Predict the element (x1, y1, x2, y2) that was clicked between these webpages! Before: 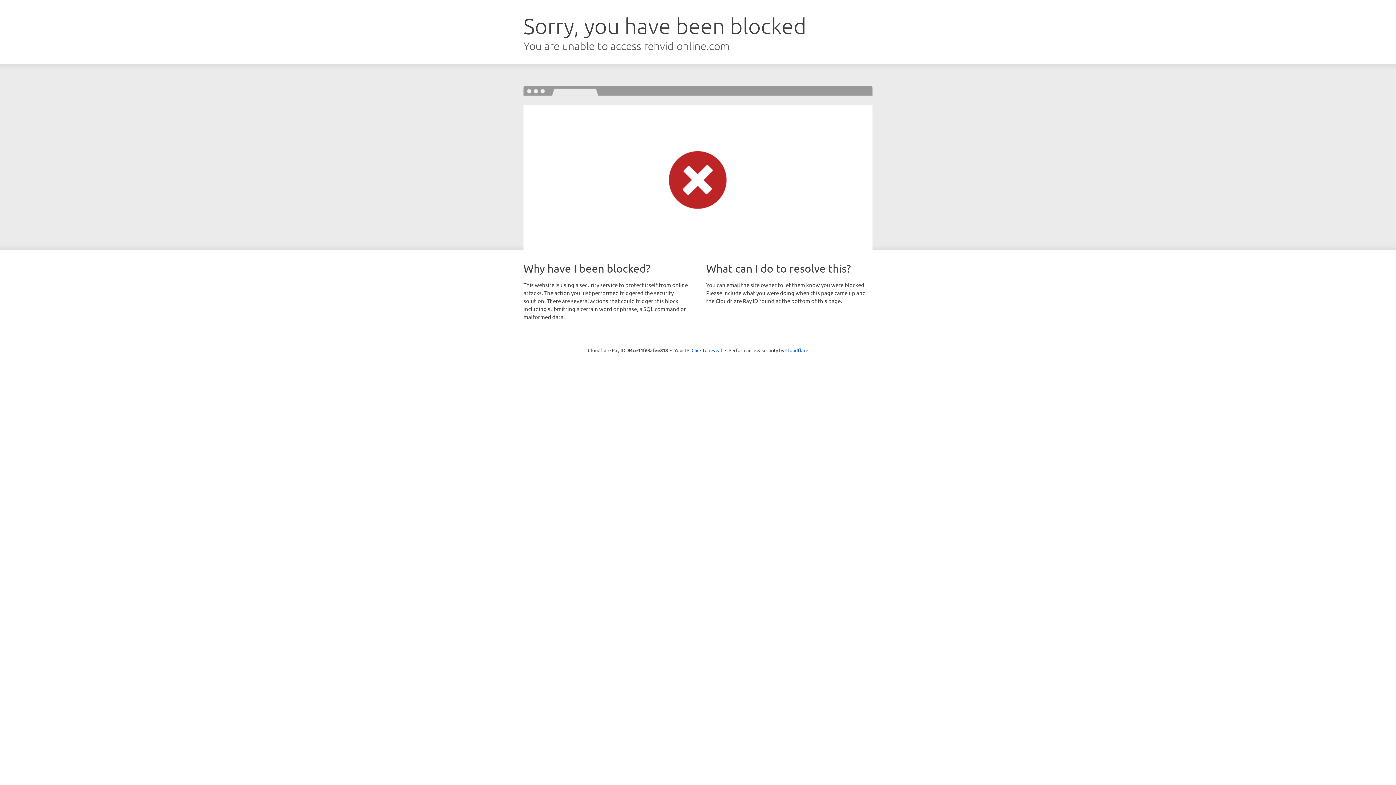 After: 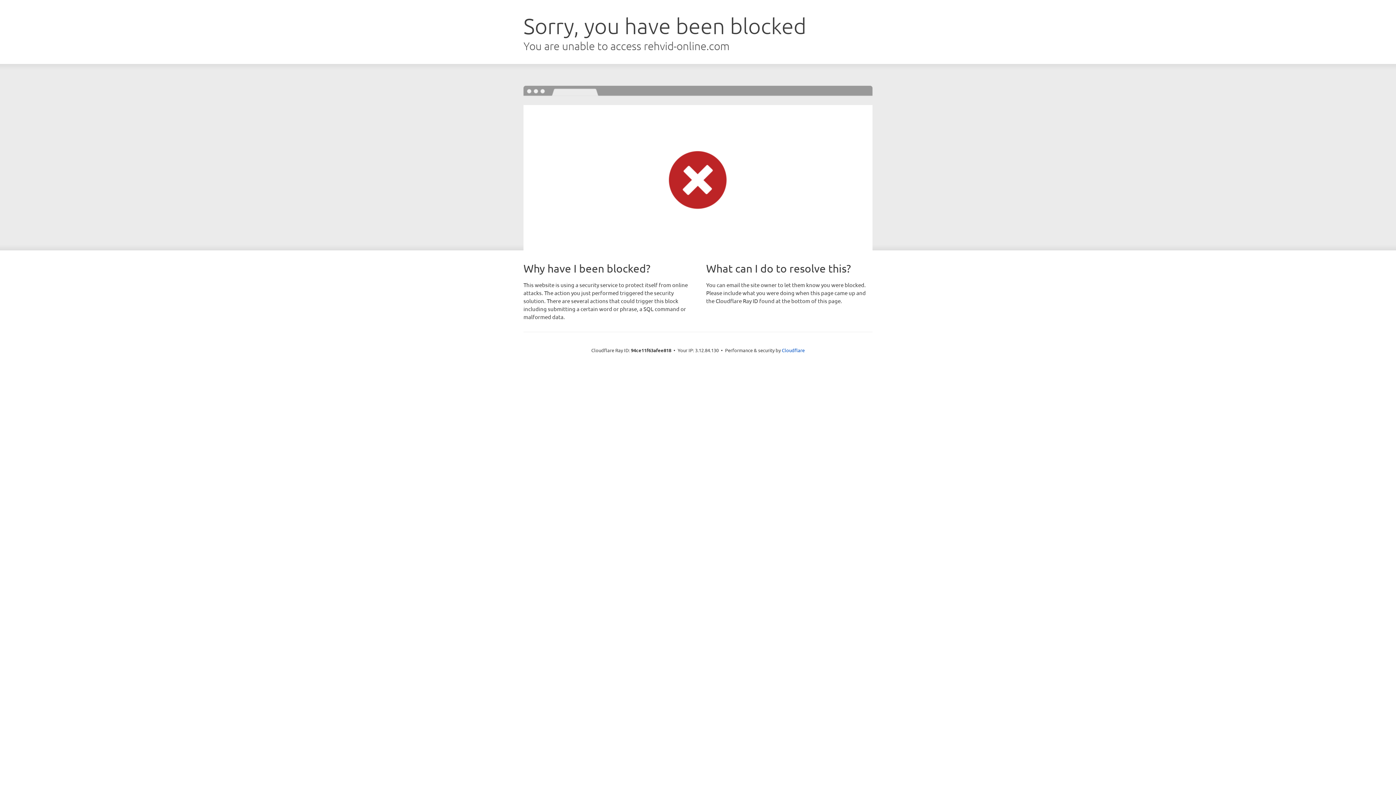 Action: label: Click to reveal bbox: (691, 346, 722, 353)